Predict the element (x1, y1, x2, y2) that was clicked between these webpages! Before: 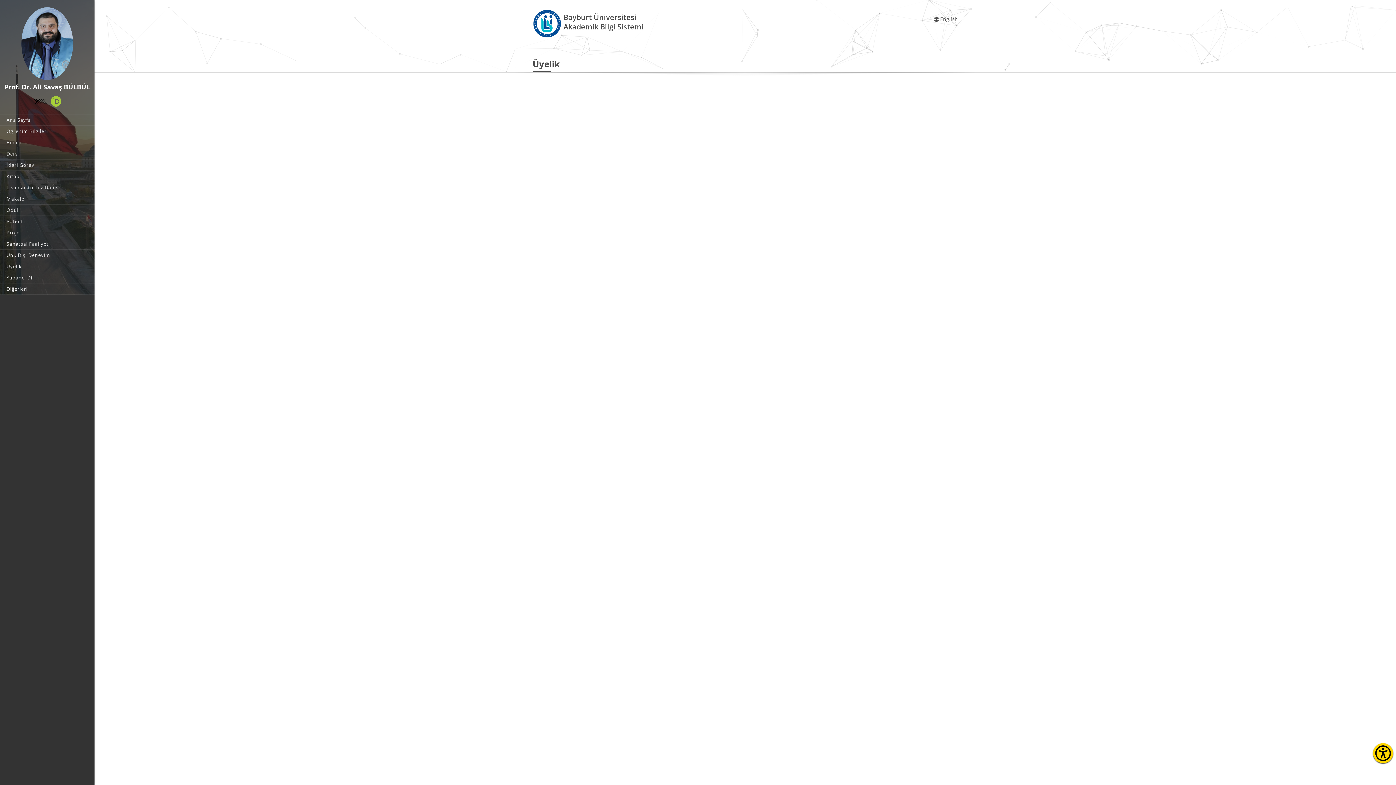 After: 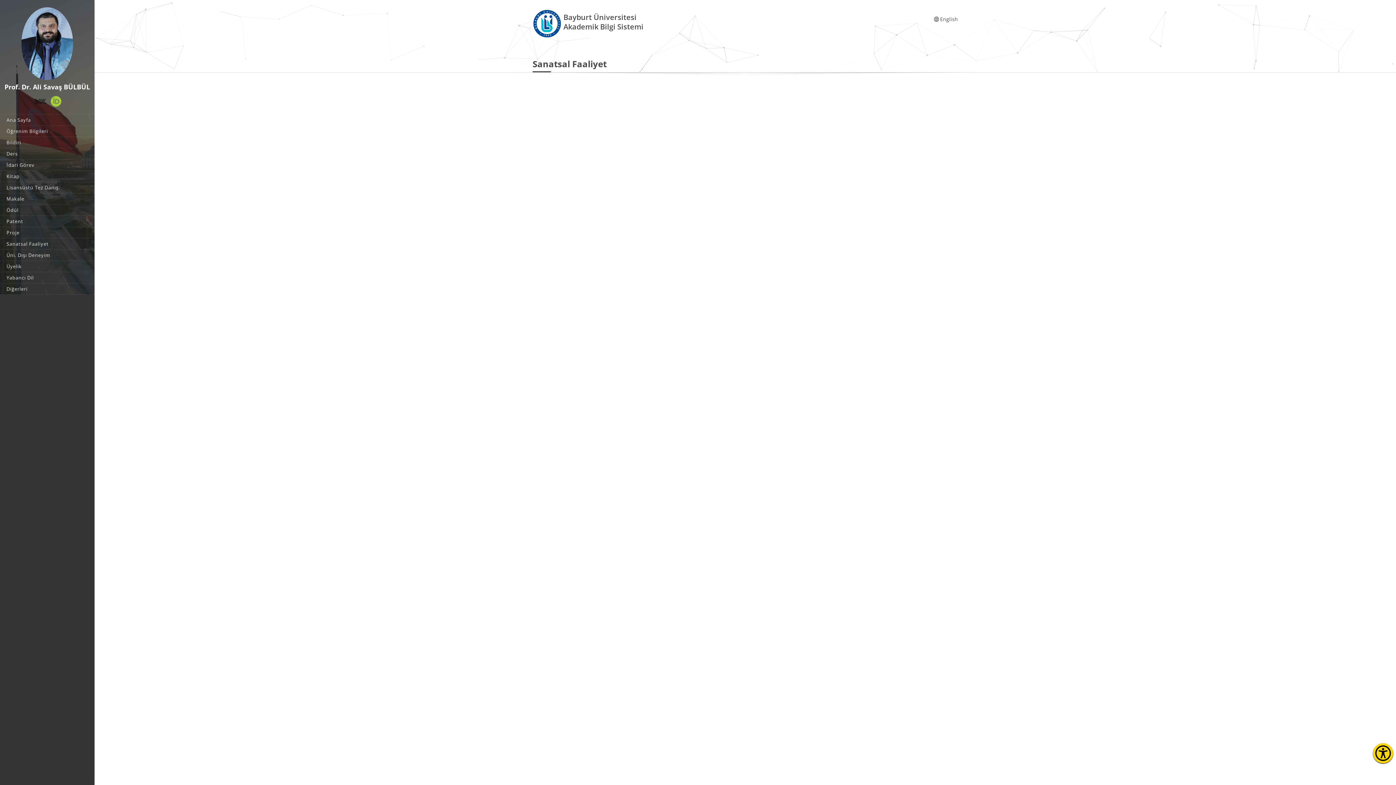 Action: bbox: (0, 238, 94, 249) label: Sanatsal Faaliyet